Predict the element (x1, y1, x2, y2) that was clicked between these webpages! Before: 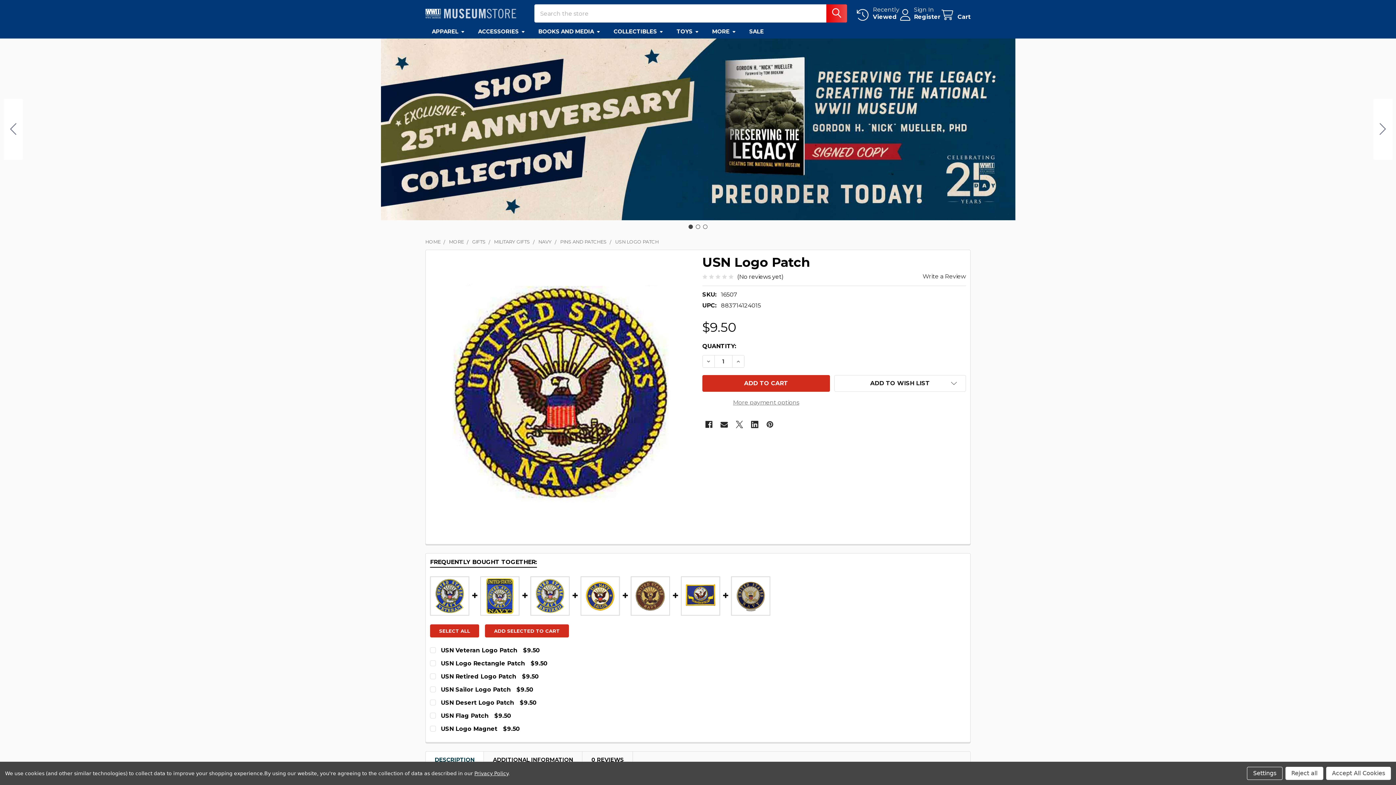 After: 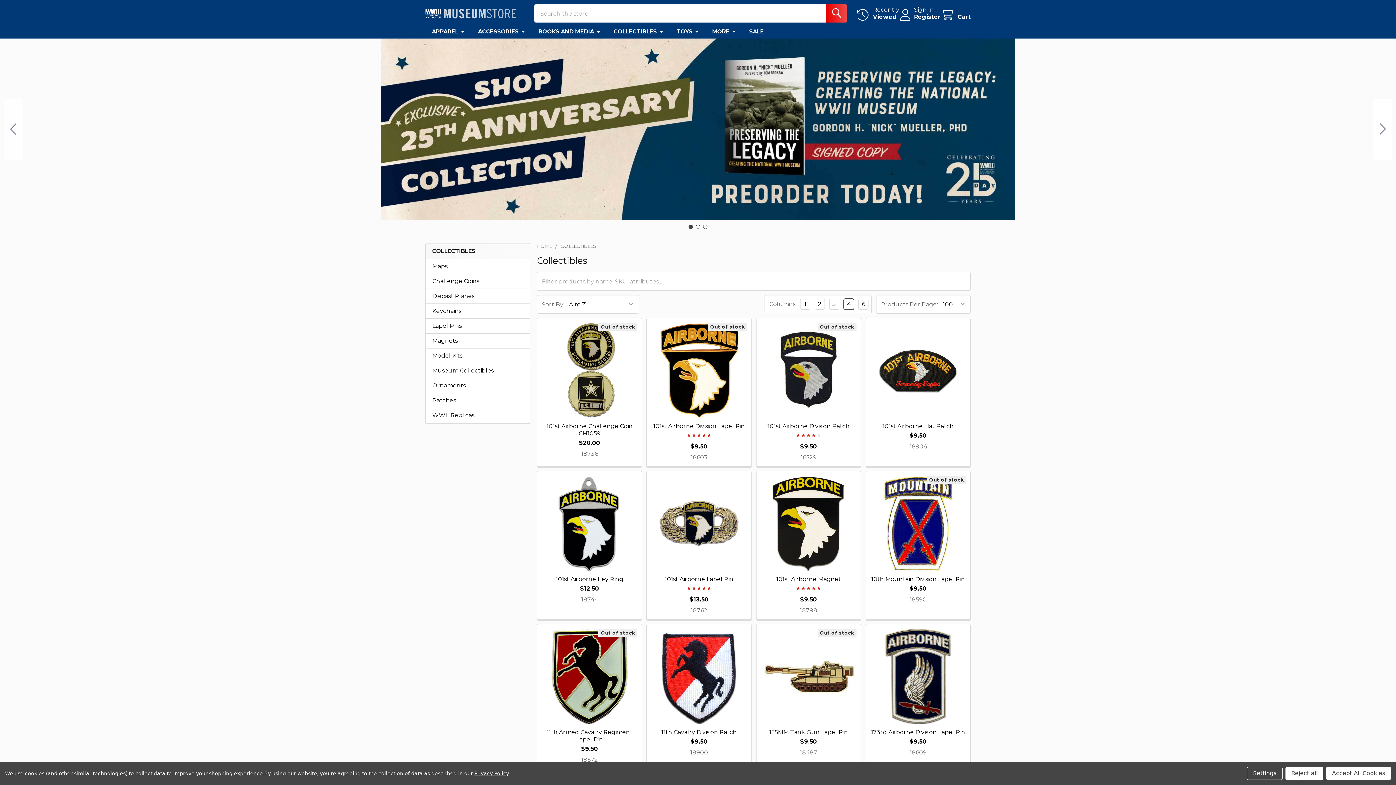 Action: bbox: (607, 24, 670, 38) label: COLLECTIBLES